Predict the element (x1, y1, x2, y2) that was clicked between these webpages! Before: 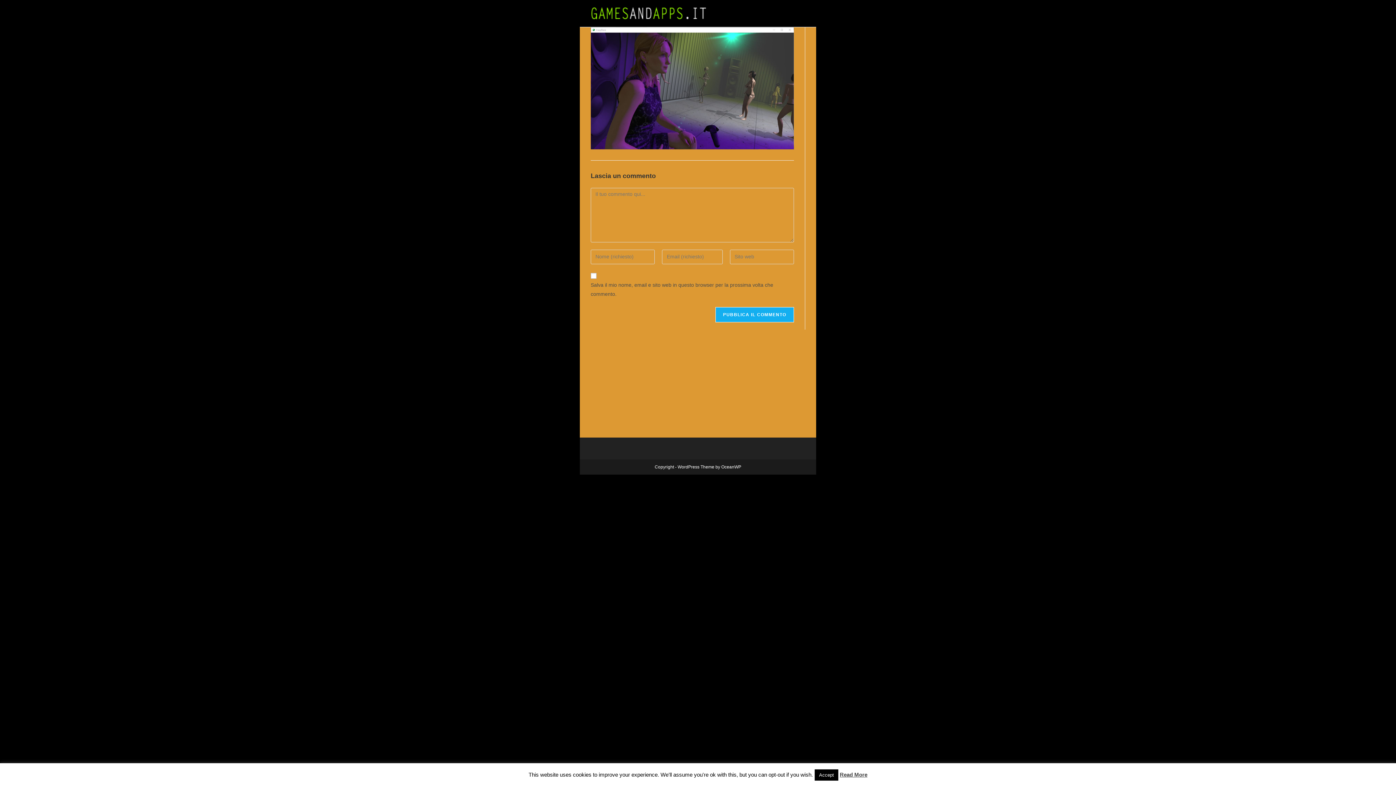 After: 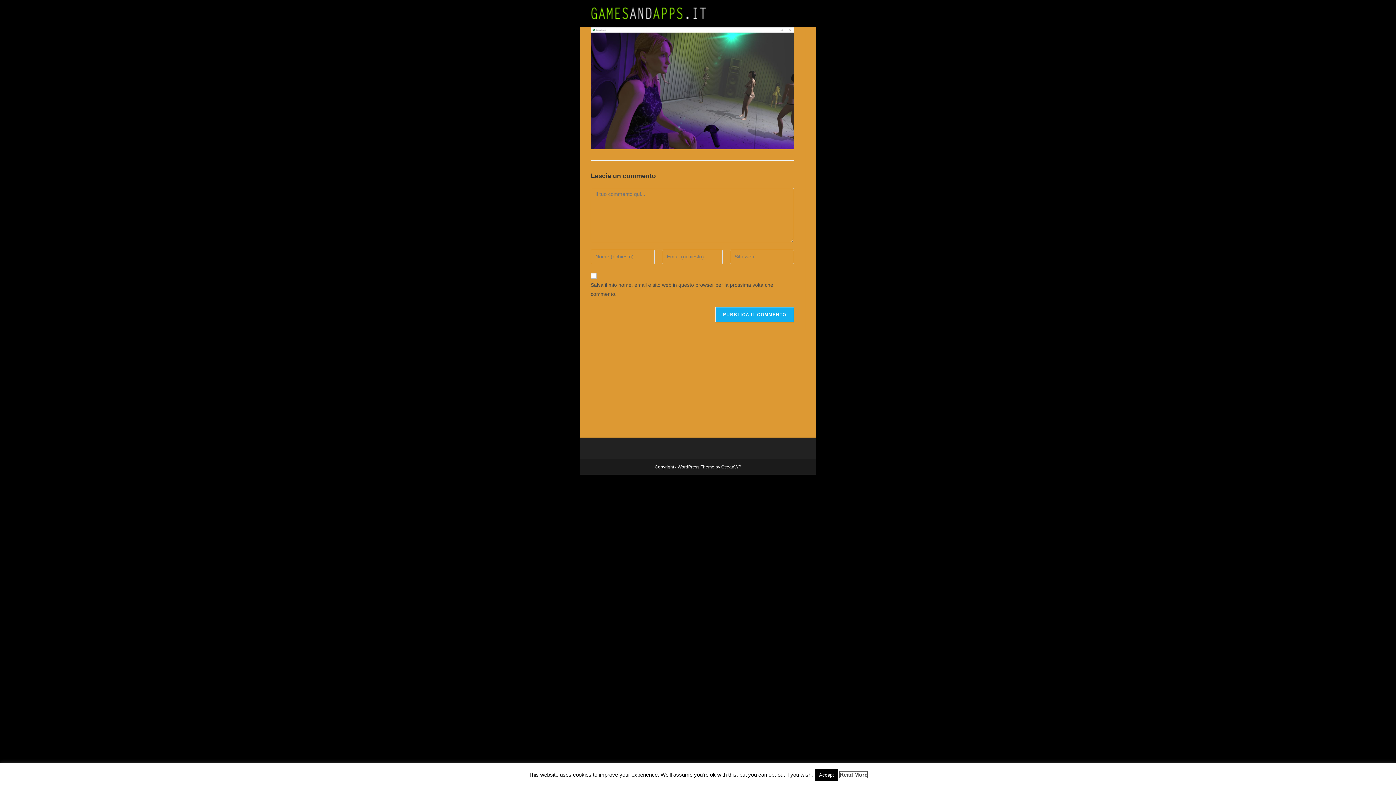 Action: label: Read More bbox: (840, 772, 867, 778)